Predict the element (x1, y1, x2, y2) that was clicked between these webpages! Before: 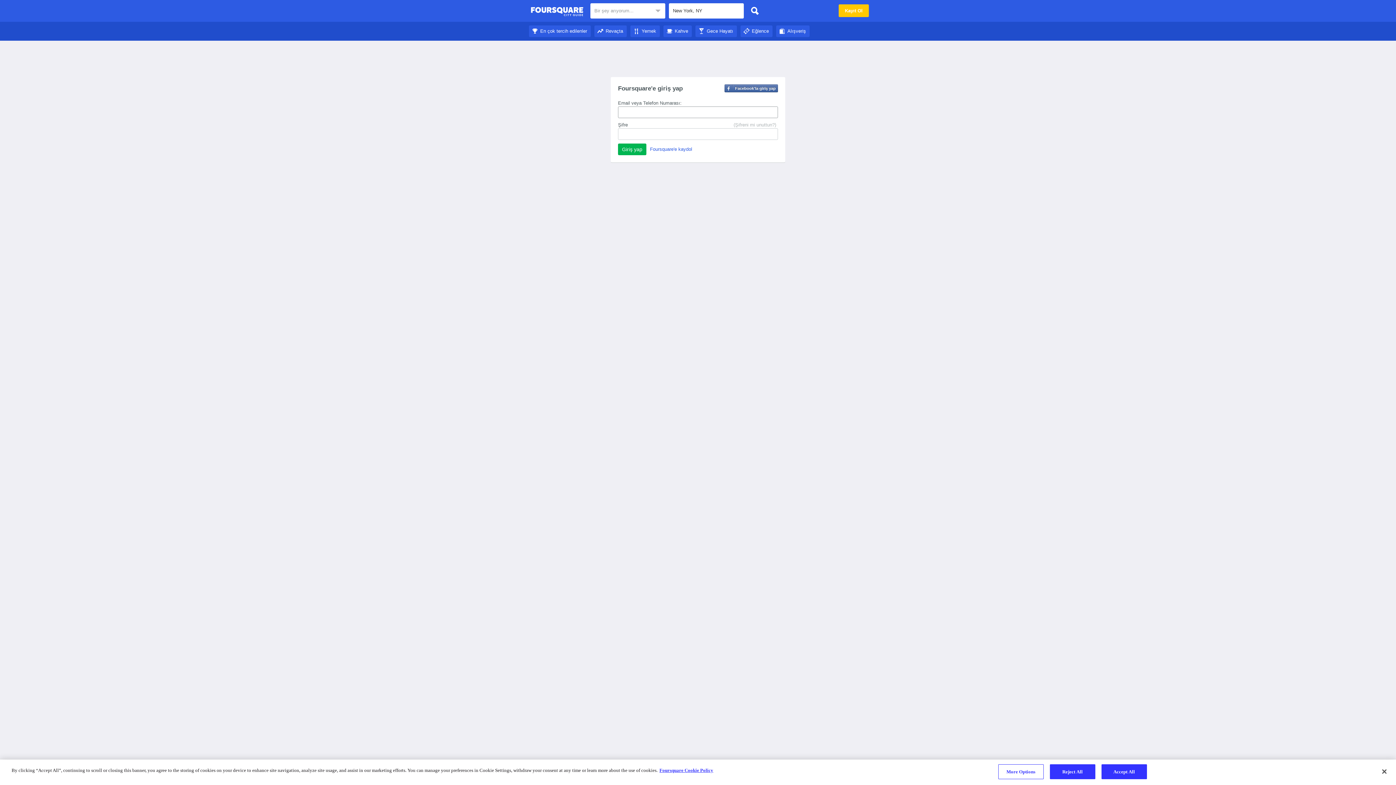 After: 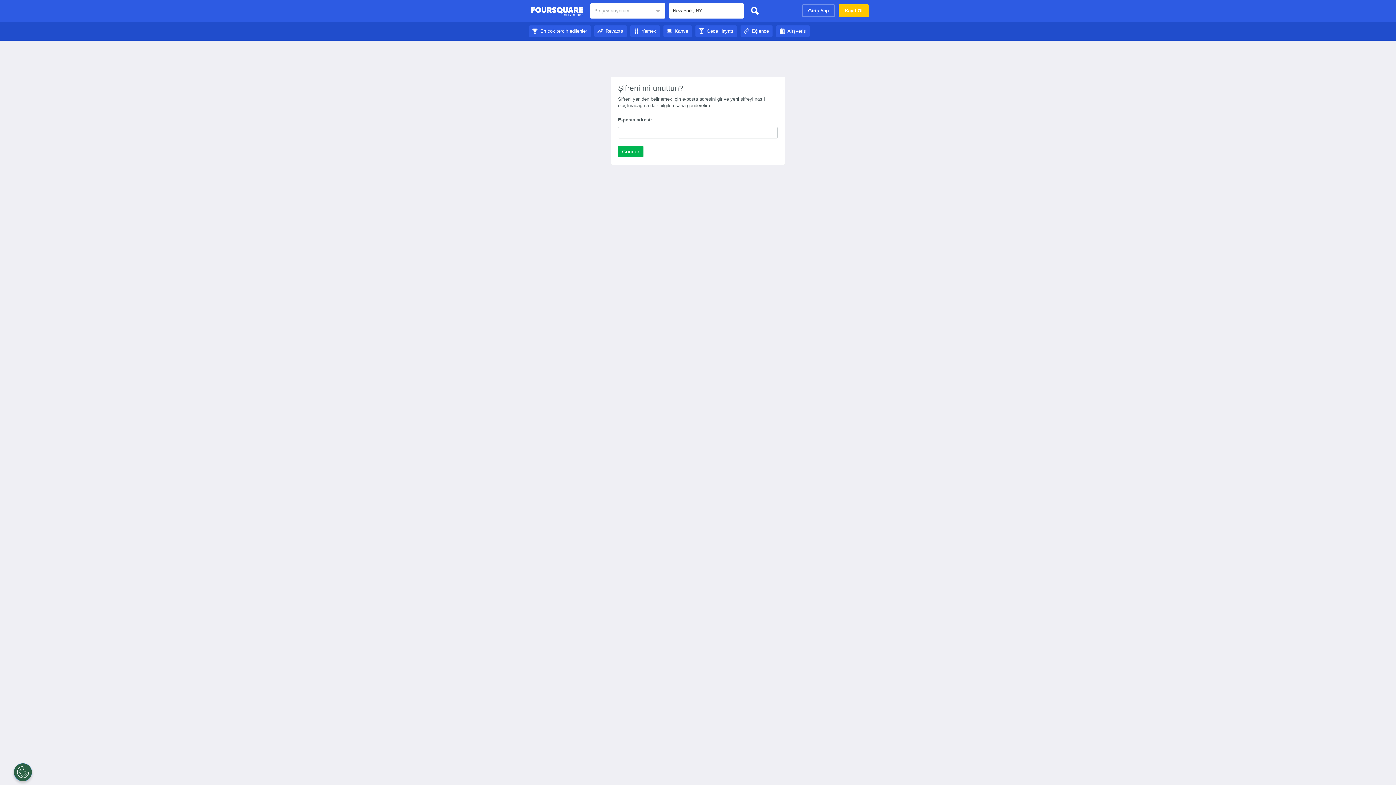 Action: bbox: (733, 121, 776, 128) label: (Şifreni mi unuttun?)